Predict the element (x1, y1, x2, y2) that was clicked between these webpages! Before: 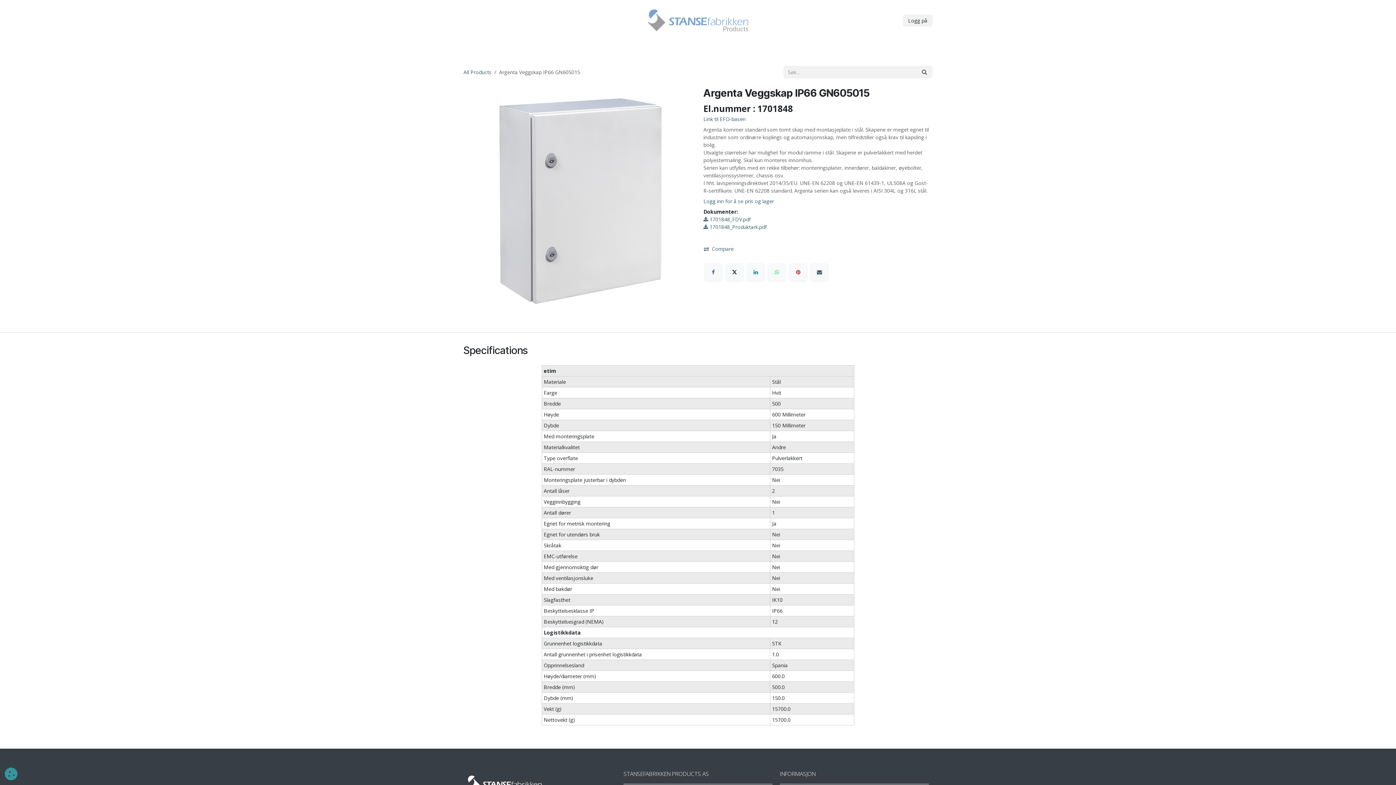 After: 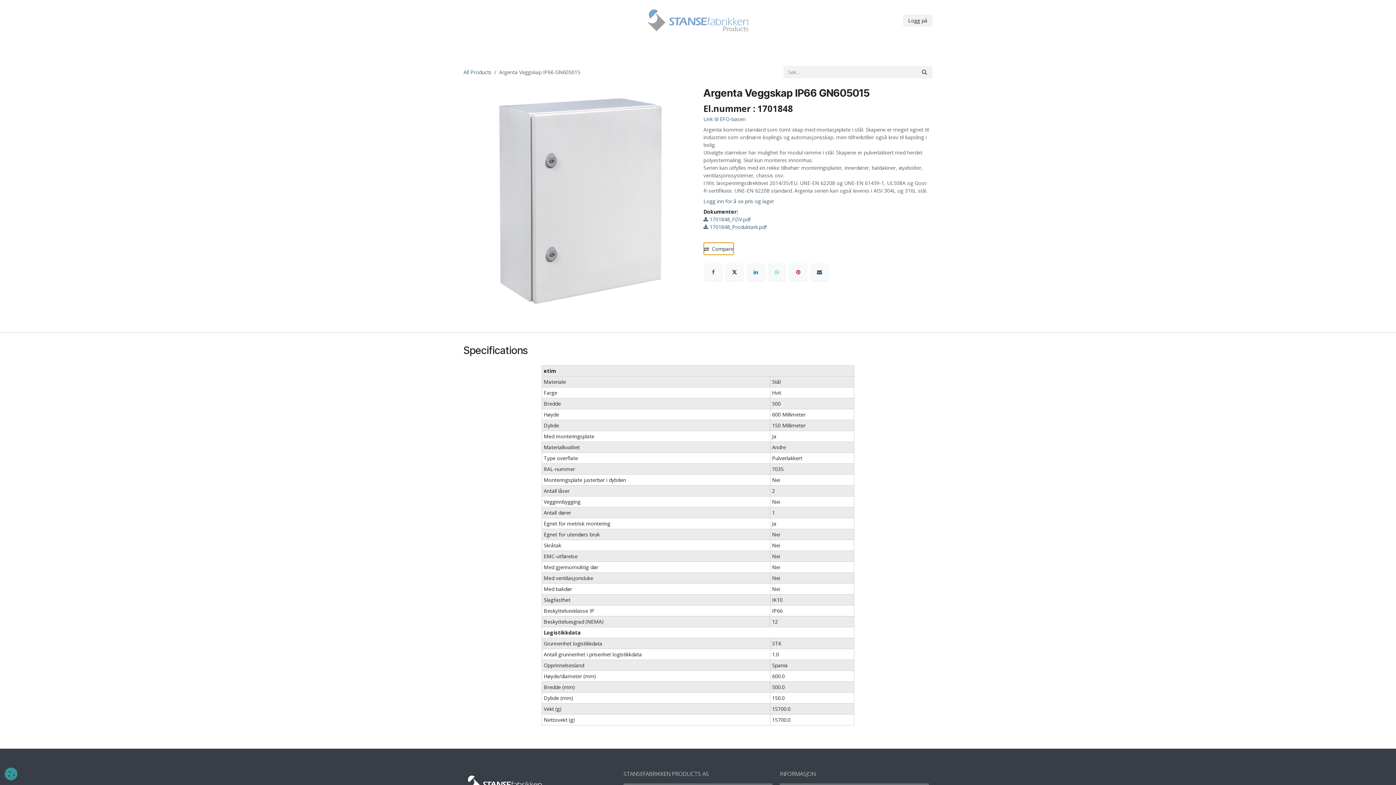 Action: label: Sammenlikne bbox: (703, 242, 734, 255)